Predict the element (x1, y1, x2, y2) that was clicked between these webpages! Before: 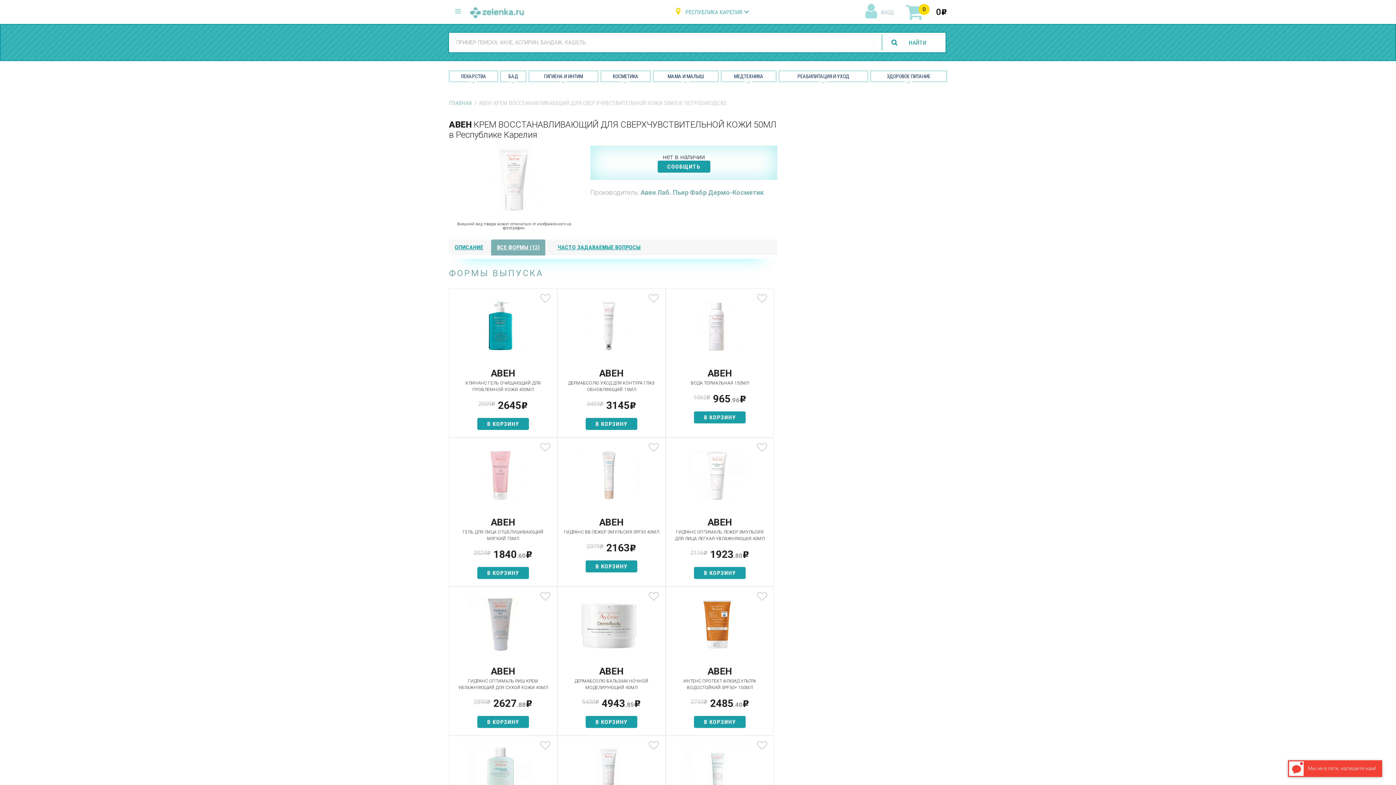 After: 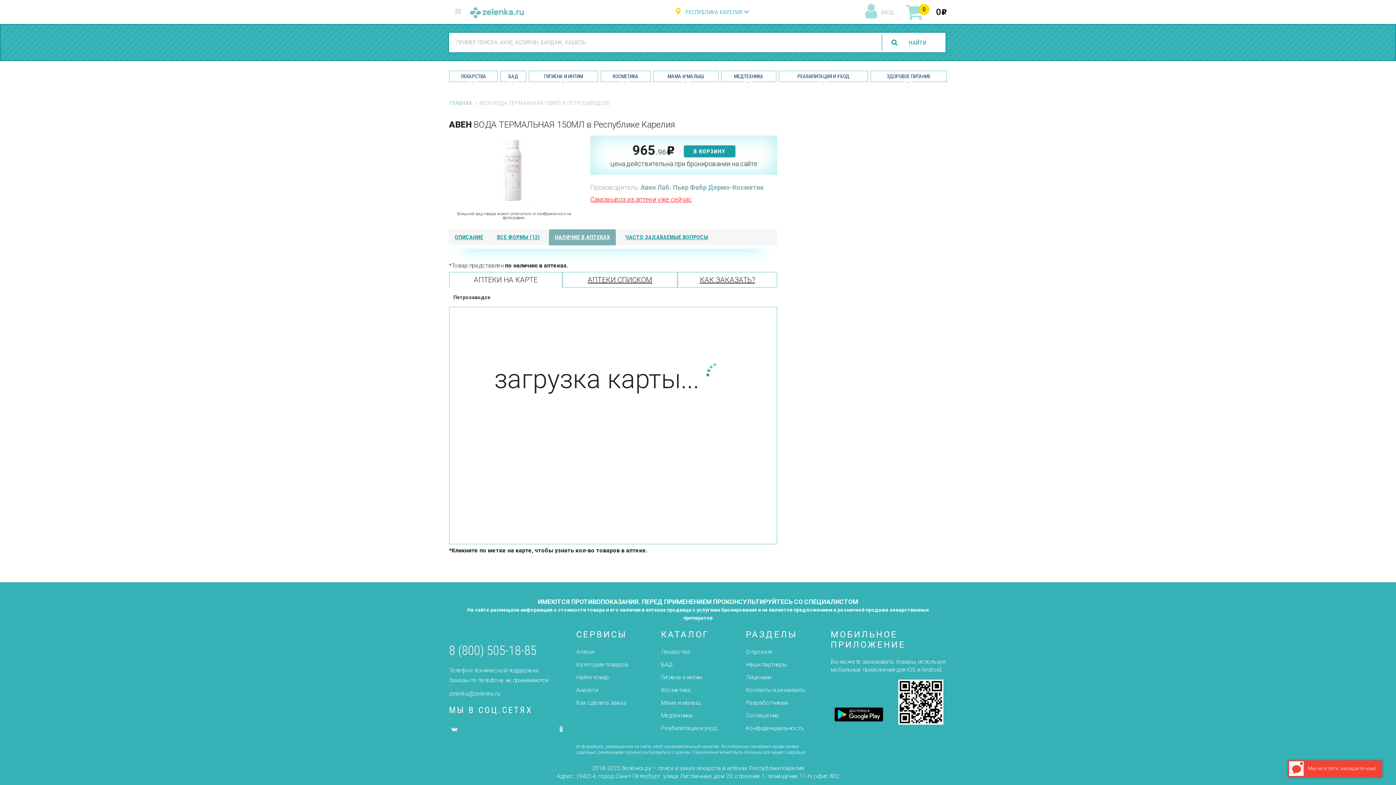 Action: label: АВЕН
ВОДА ТЕРМАЛЬНАЯ 150МЛ bbox: (672, 368, 768, 386)